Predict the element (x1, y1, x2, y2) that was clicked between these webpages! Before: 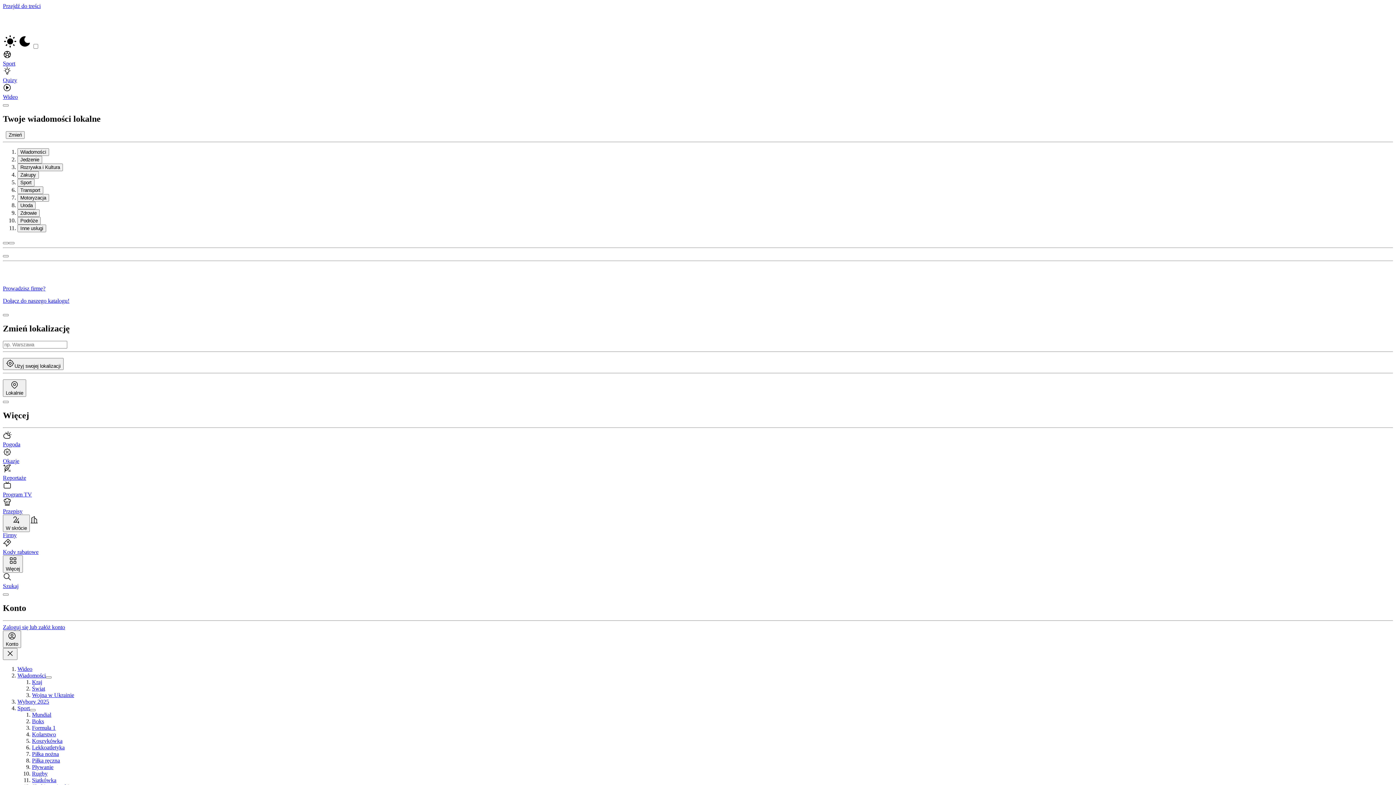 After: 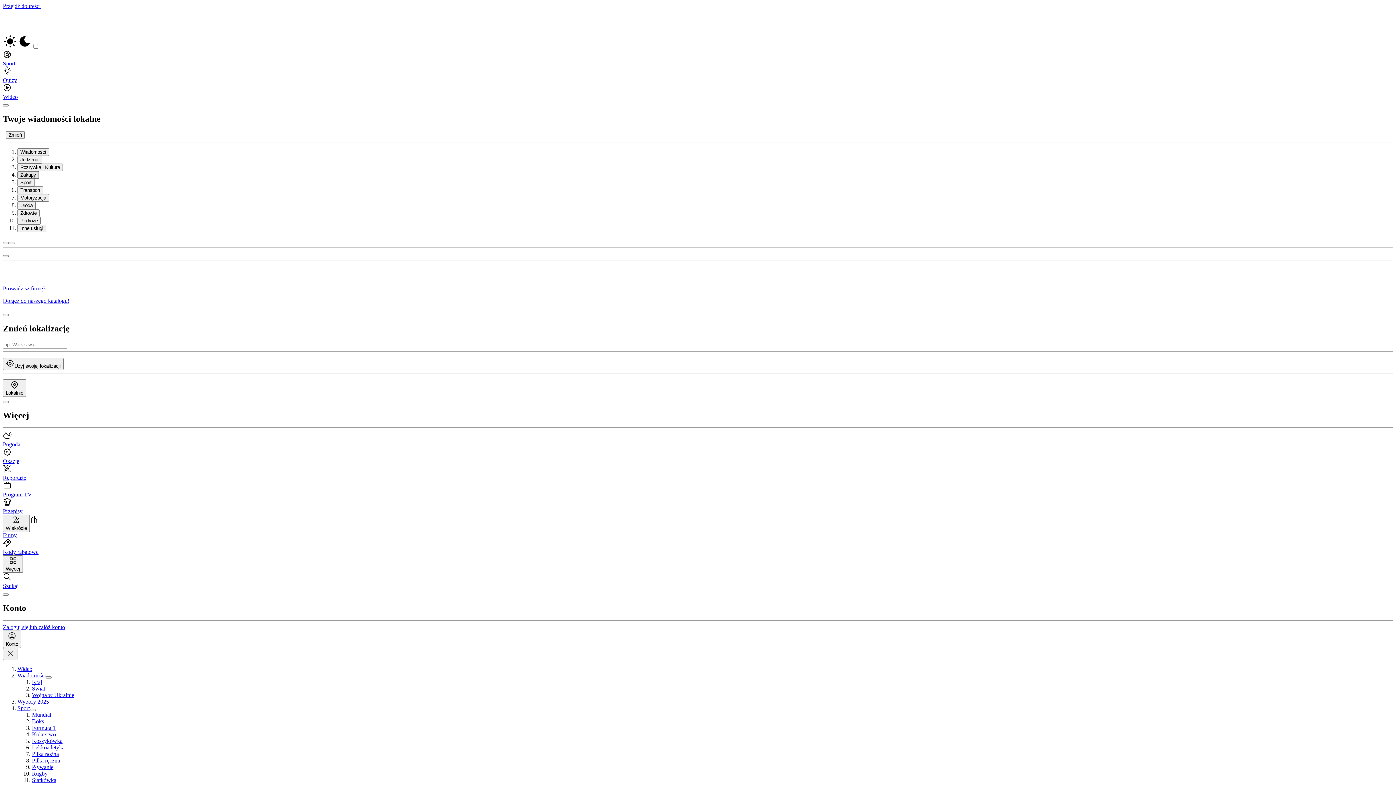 Action: bbox: (17, 171, 38, 178) label: Zakupy